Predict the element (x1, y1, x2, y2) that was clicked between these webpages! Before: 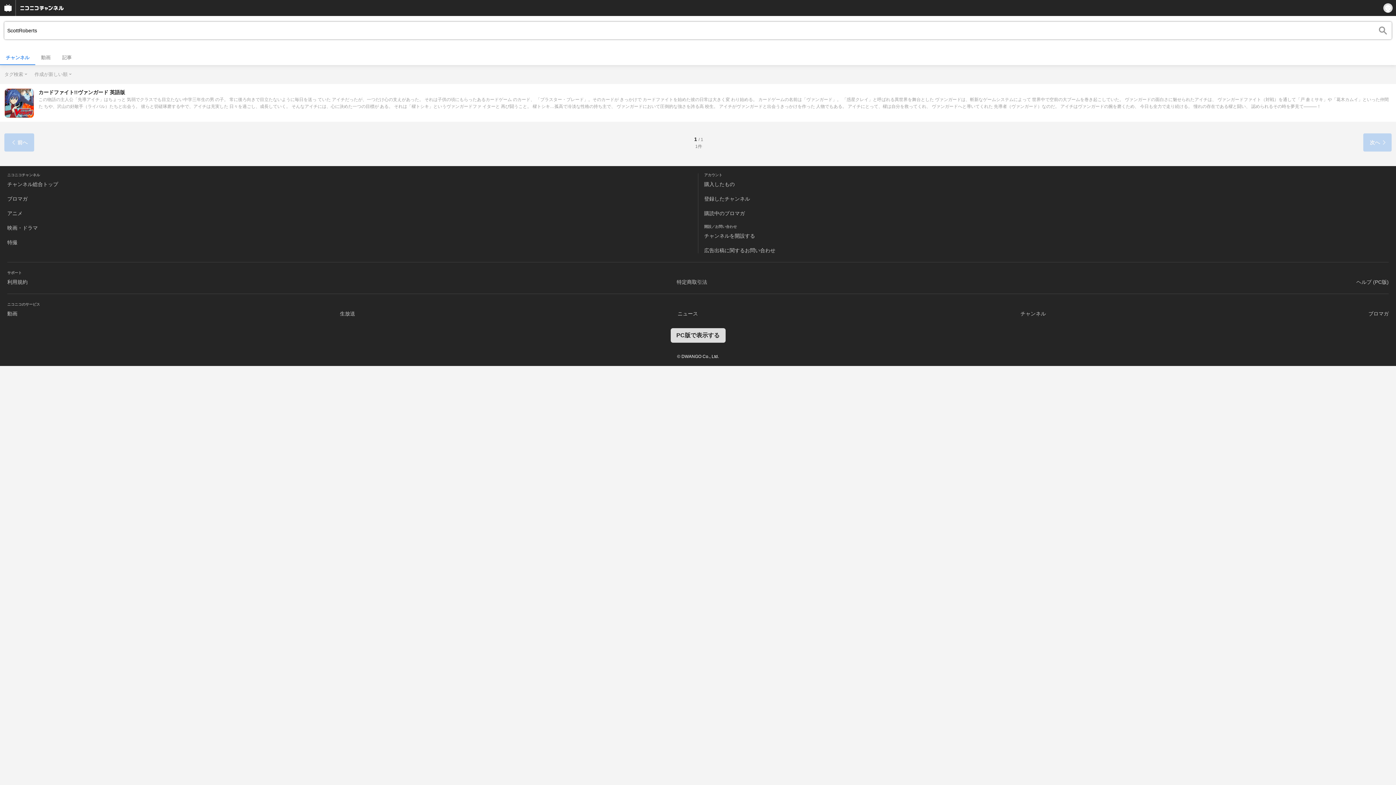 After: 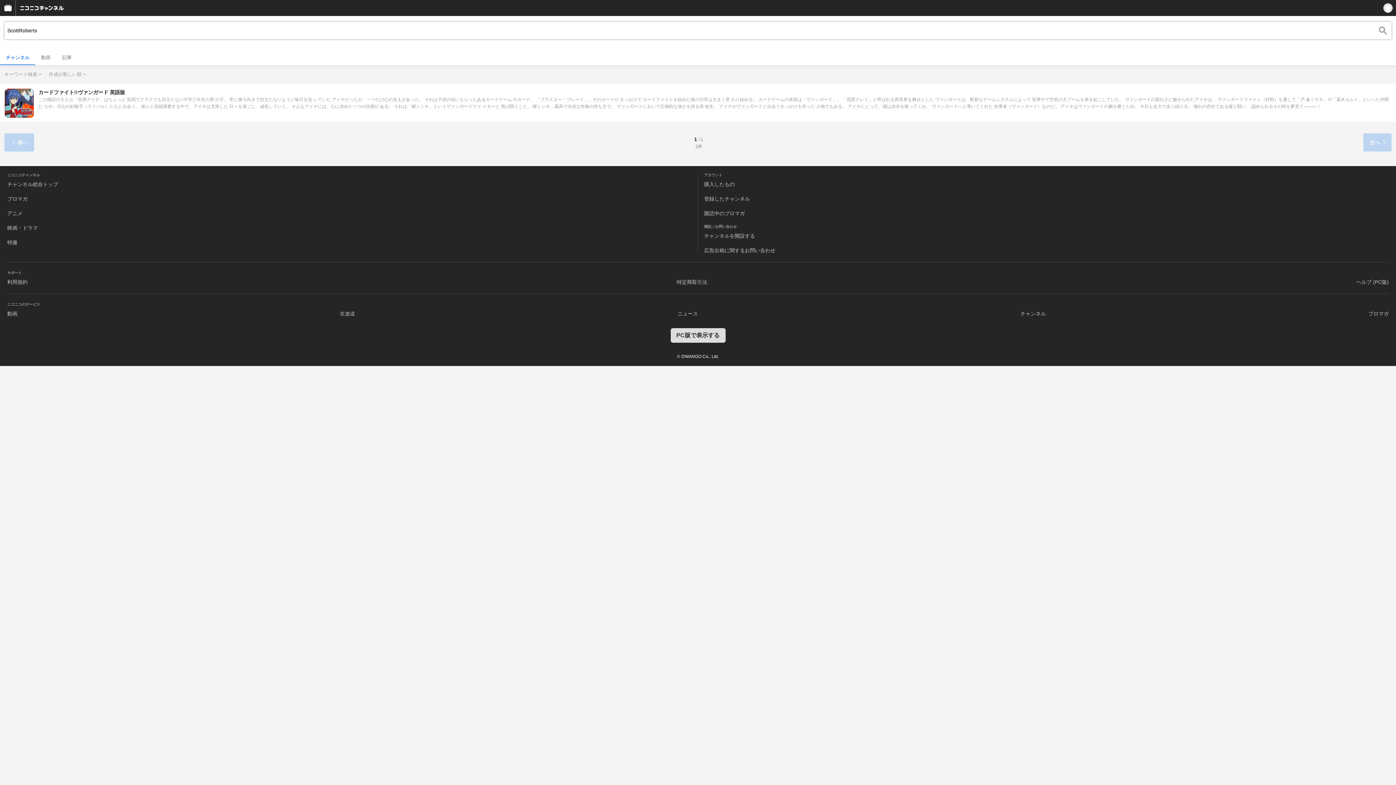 Action: bbox: (0, 50, 35, 65) label: チャンネル